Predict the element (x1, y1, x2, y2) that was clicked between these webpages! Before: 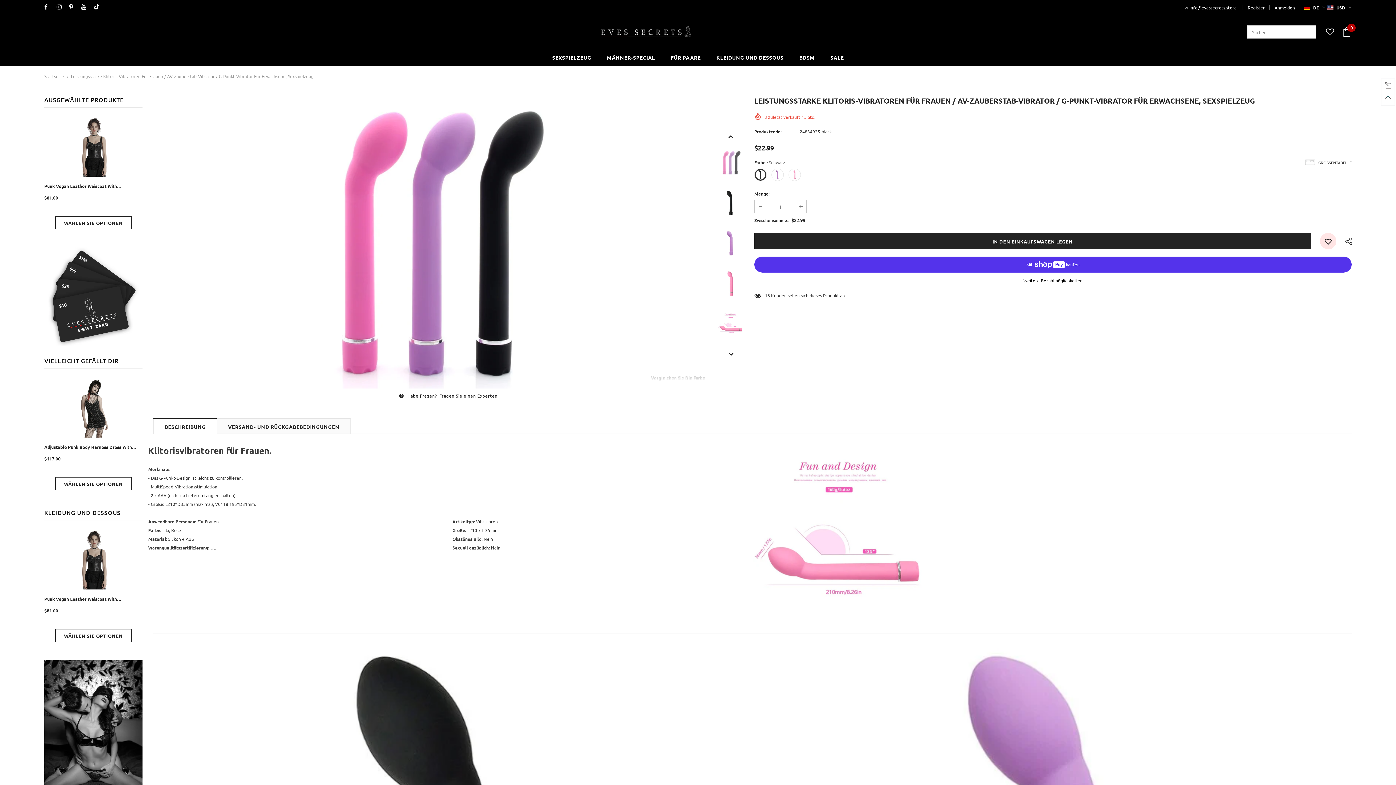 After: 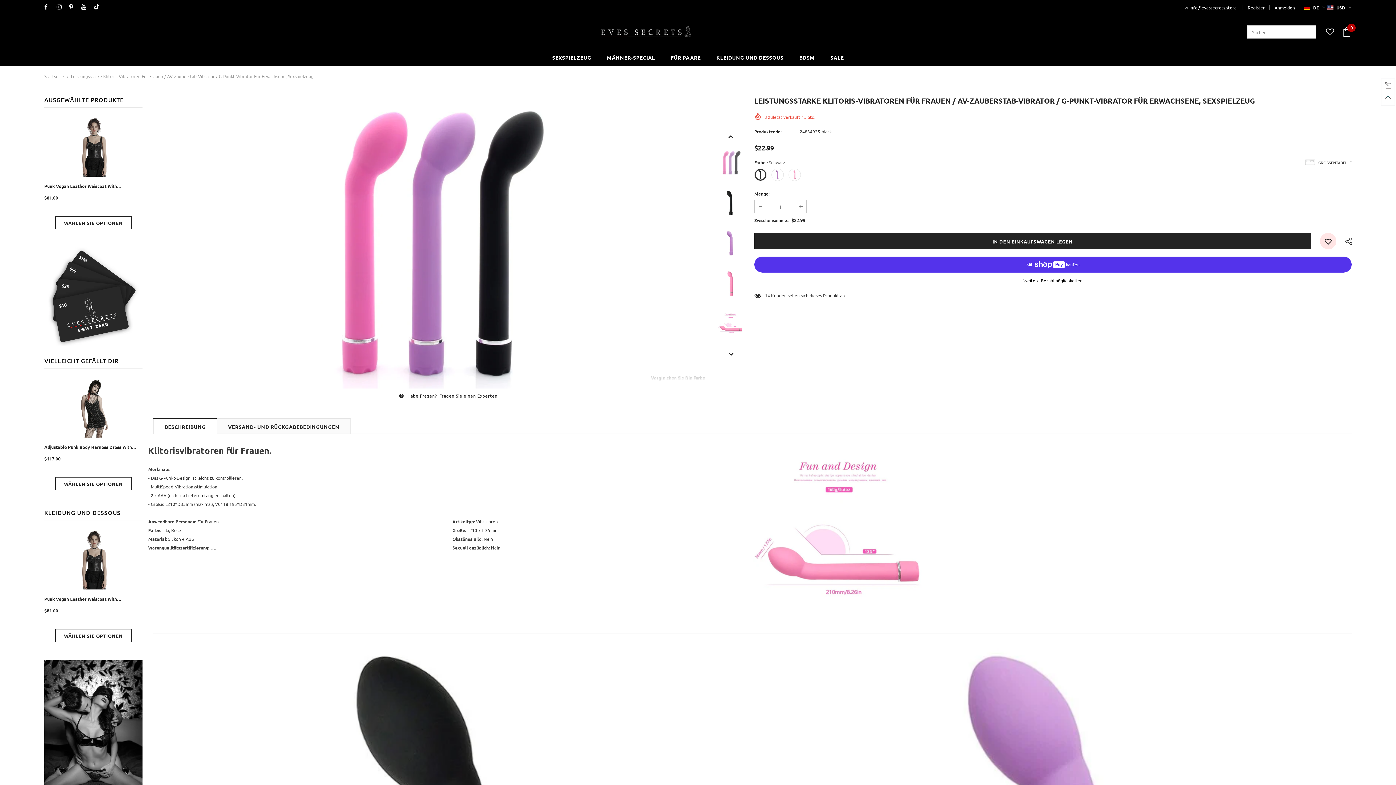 Action: bbox: (93, 2, 102, 11)